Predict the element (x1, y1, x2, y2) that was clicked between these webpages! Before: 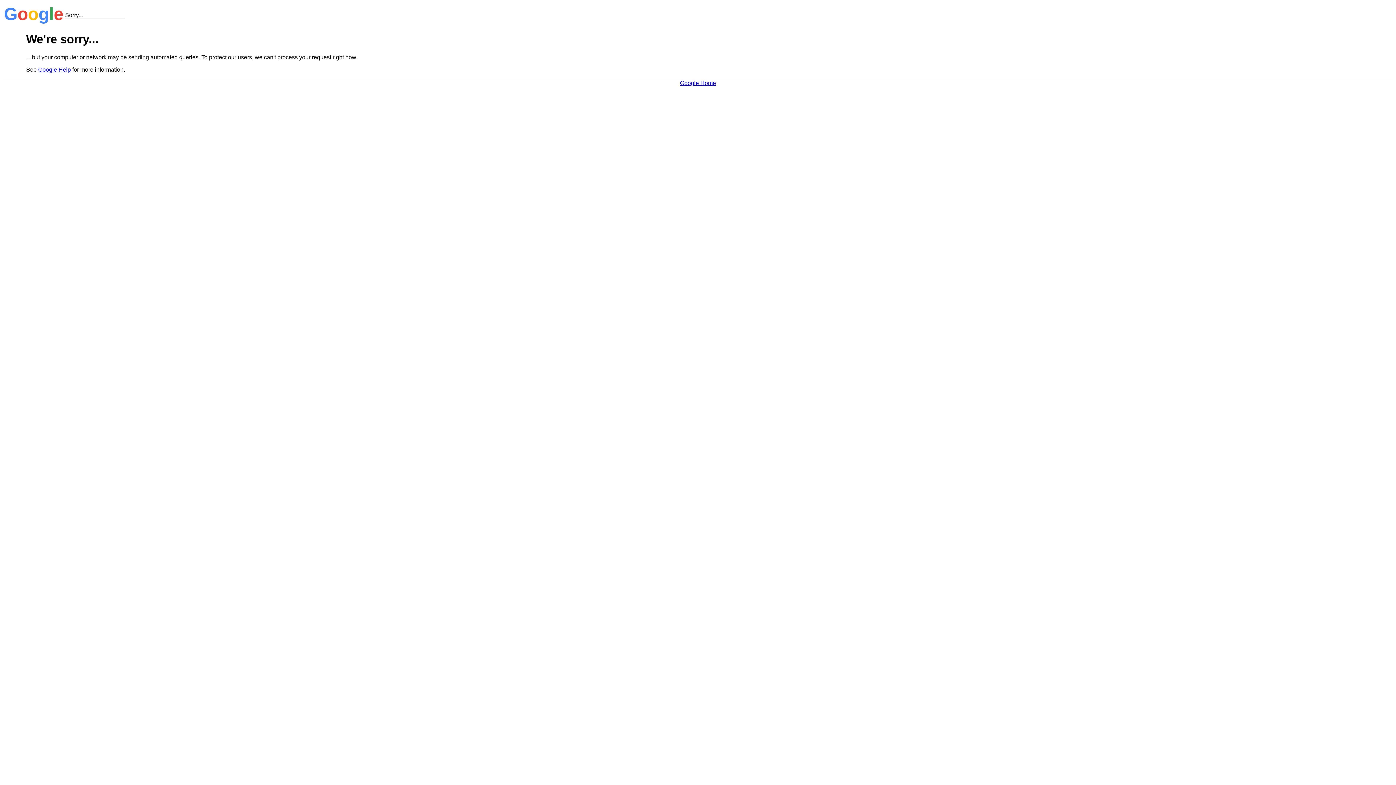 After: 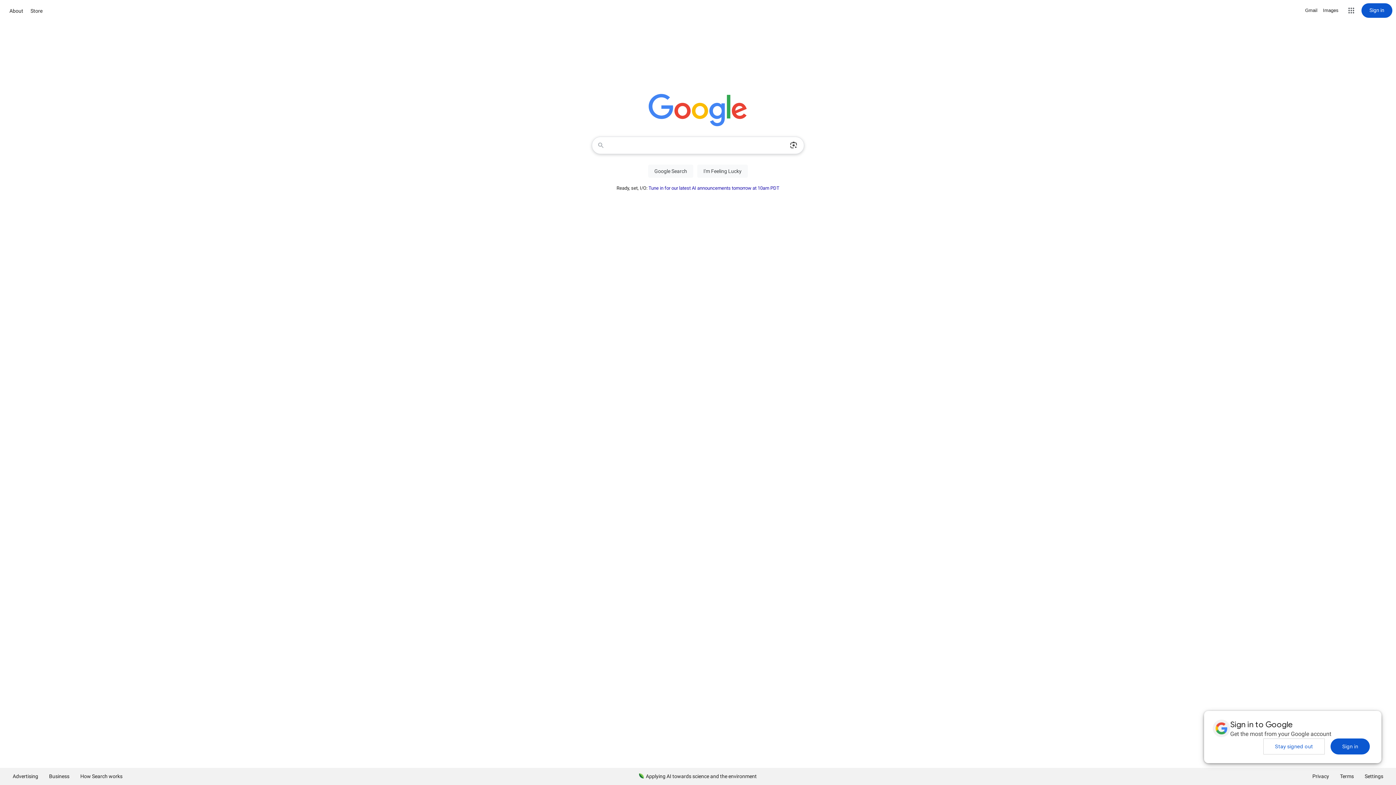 Action: label: Google Home bbox: (680, 79, 716, 86)